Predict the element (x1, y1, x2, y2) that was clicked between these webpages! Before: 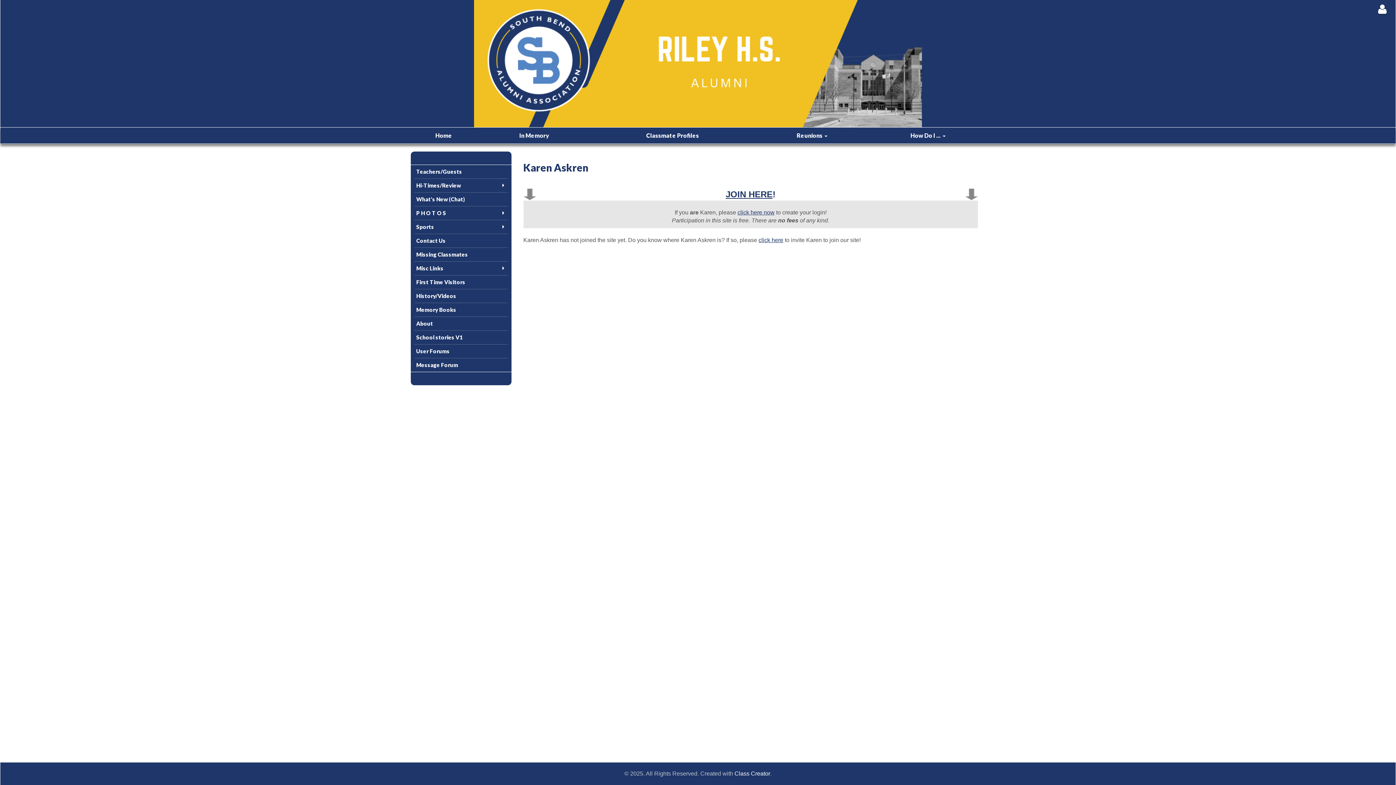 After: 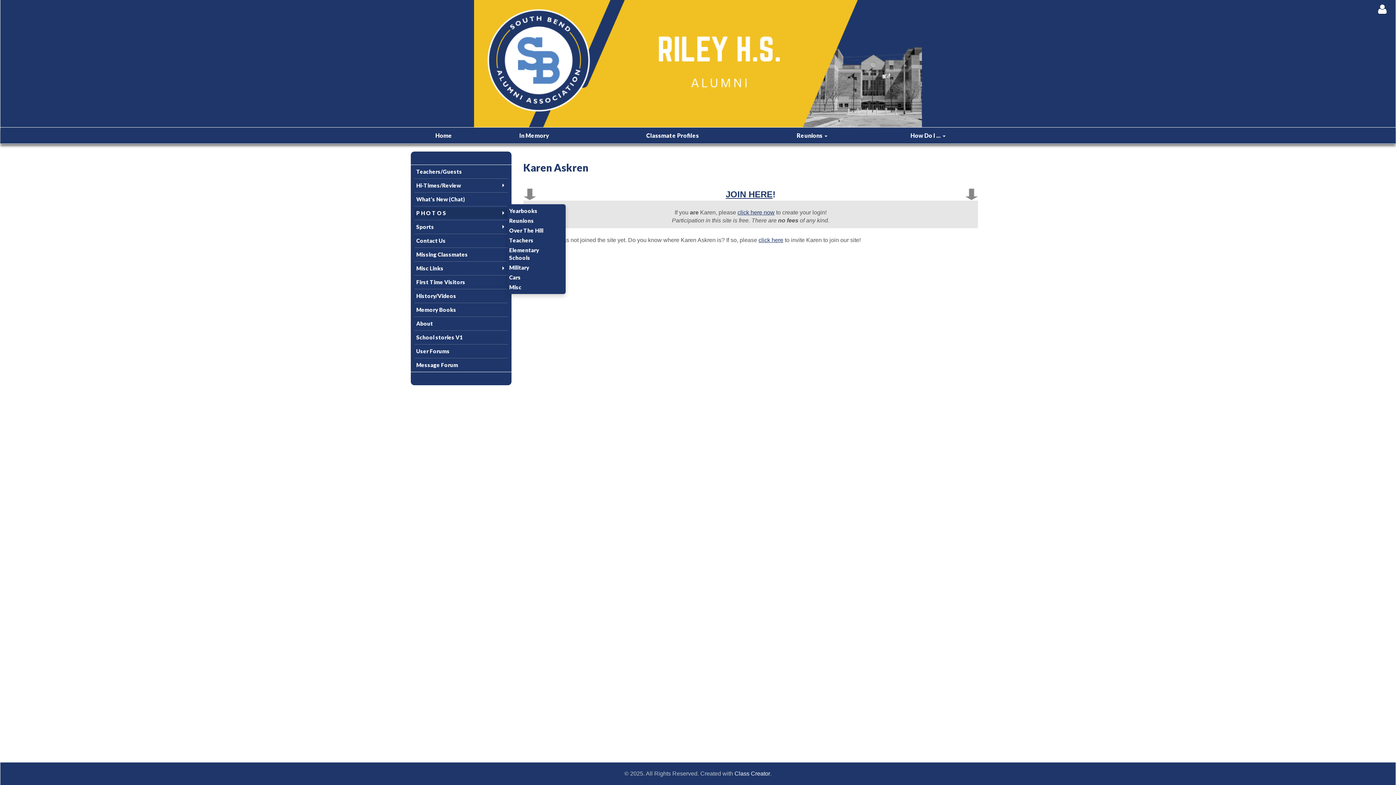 Action: label: P H O T O S bbox: (414, 208, 507, 218)